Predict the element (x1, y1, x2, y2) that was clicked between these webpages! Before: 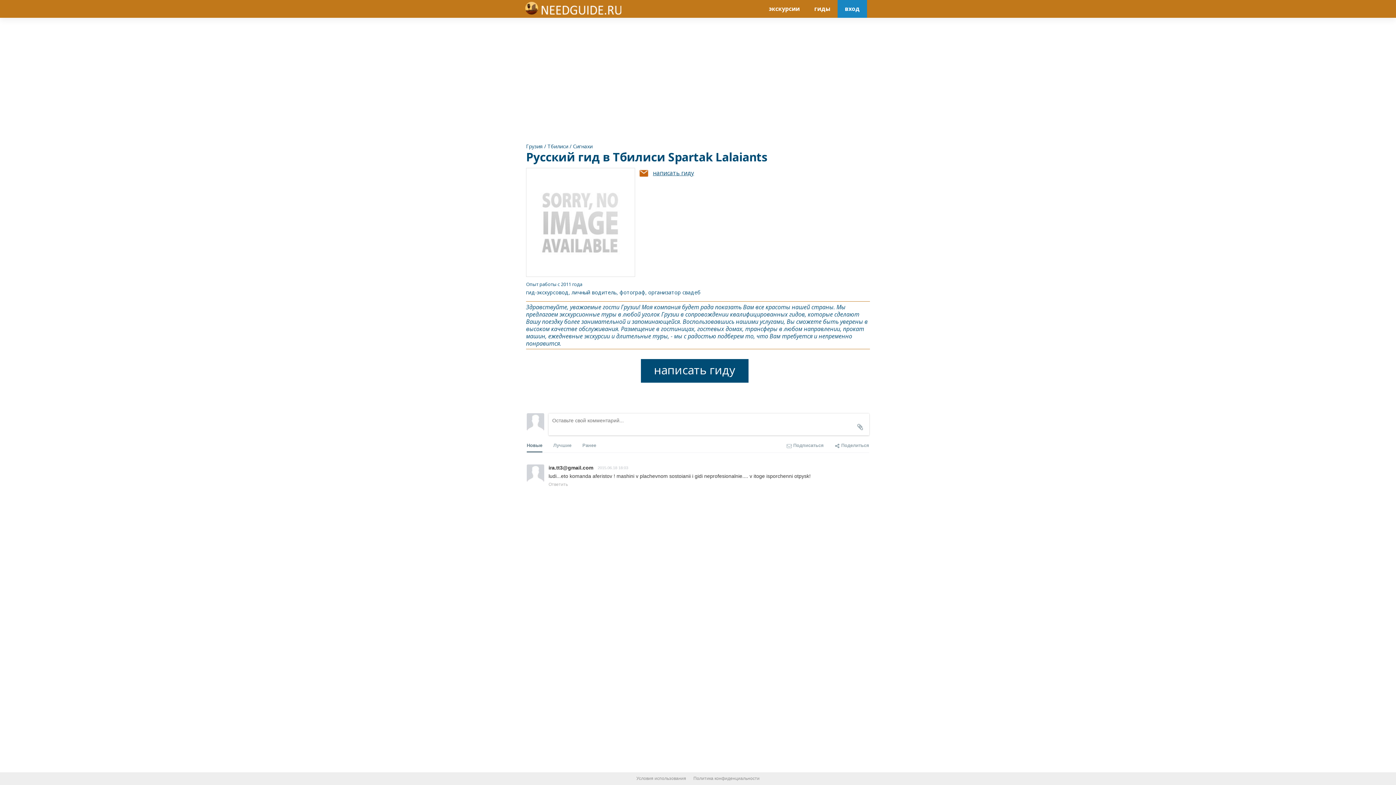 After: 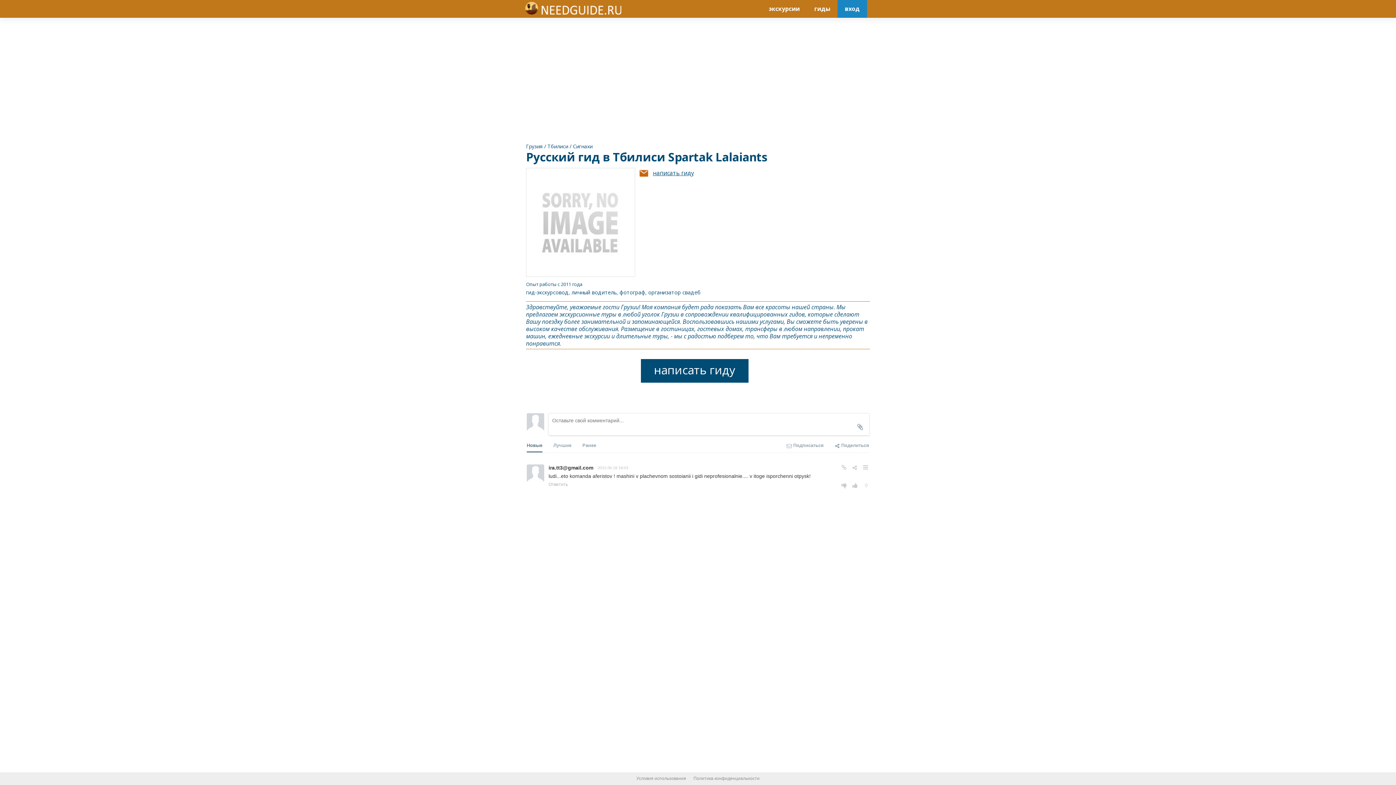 Action: label: 2015.06.18 18:03 bbox: (597, 464, 628, 471)